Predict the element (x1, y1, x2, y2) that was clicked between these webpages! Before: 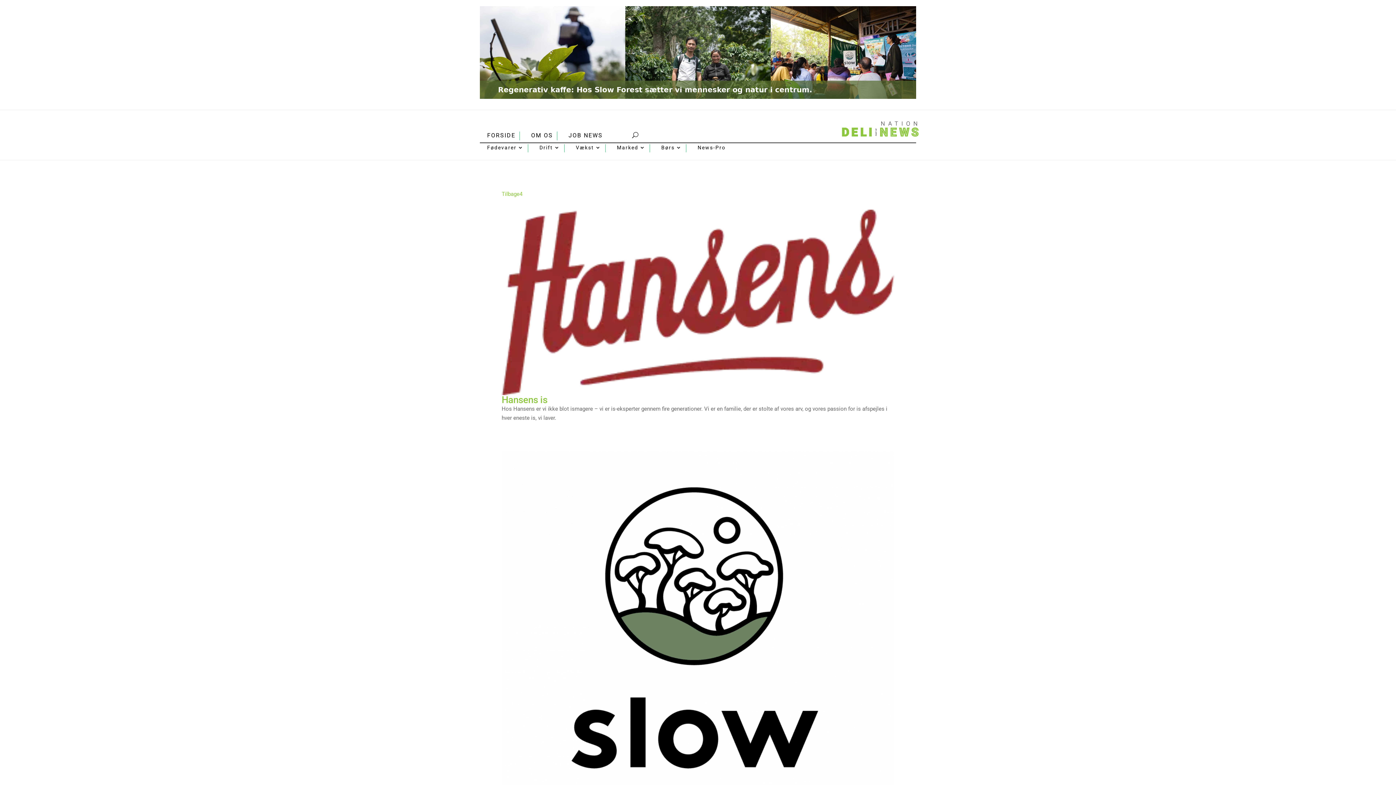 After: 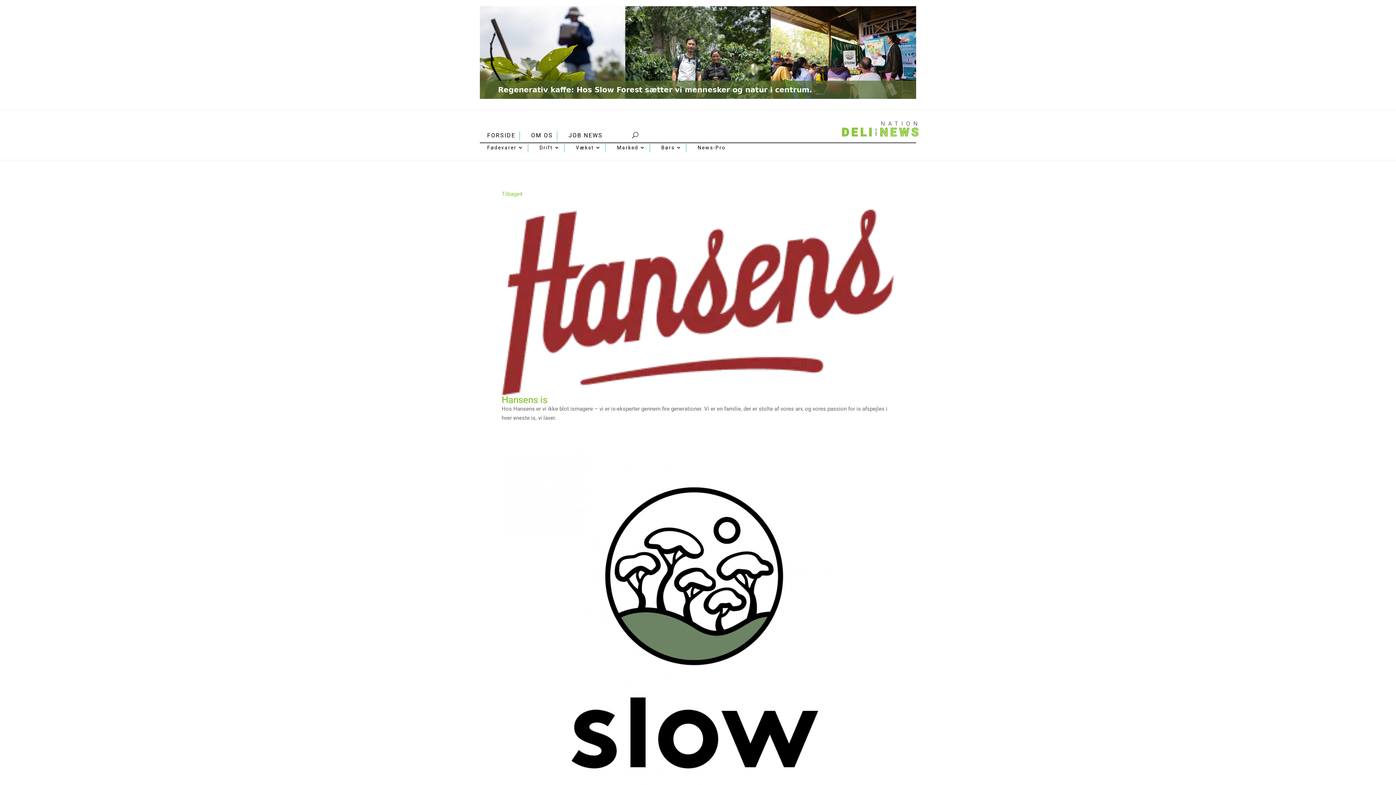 Action: bbox: (606, 128, 638, 141)